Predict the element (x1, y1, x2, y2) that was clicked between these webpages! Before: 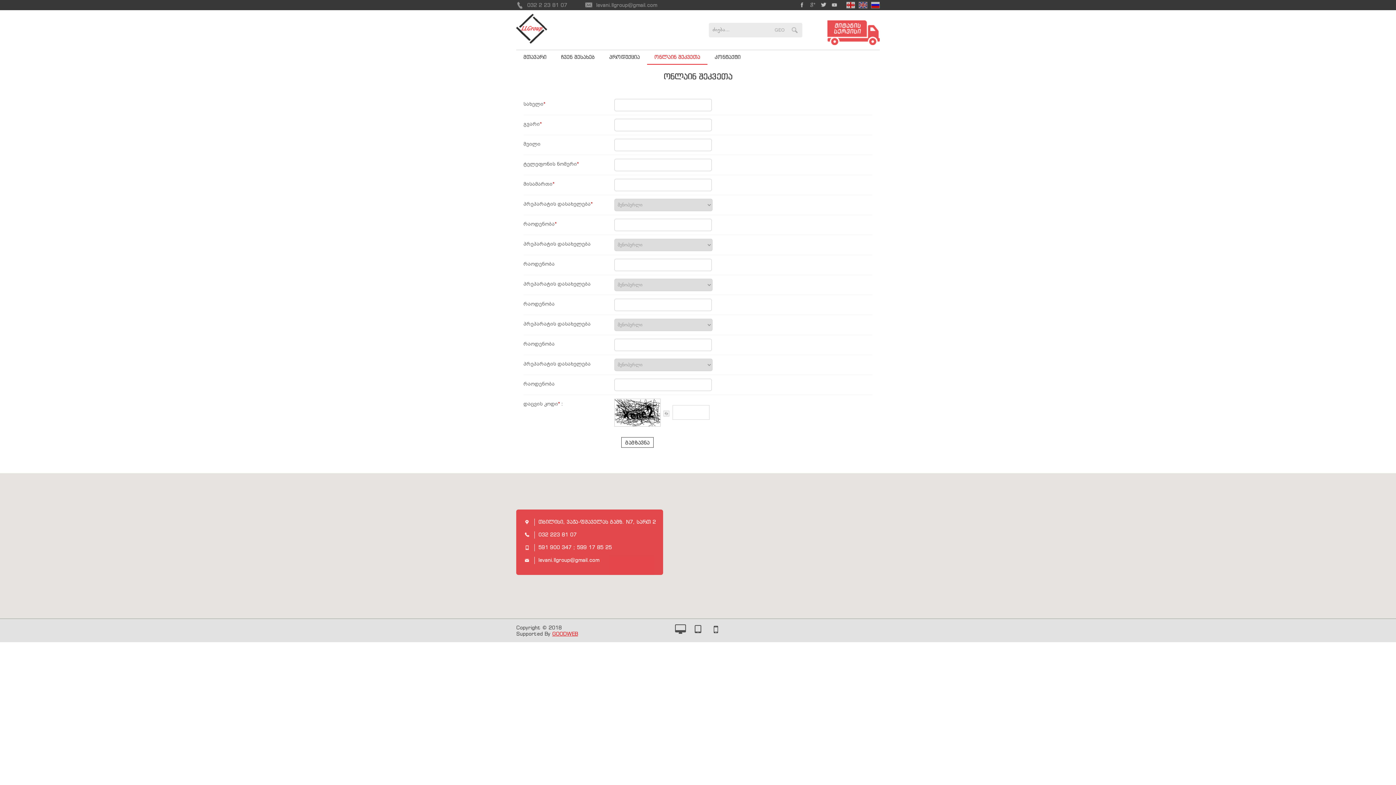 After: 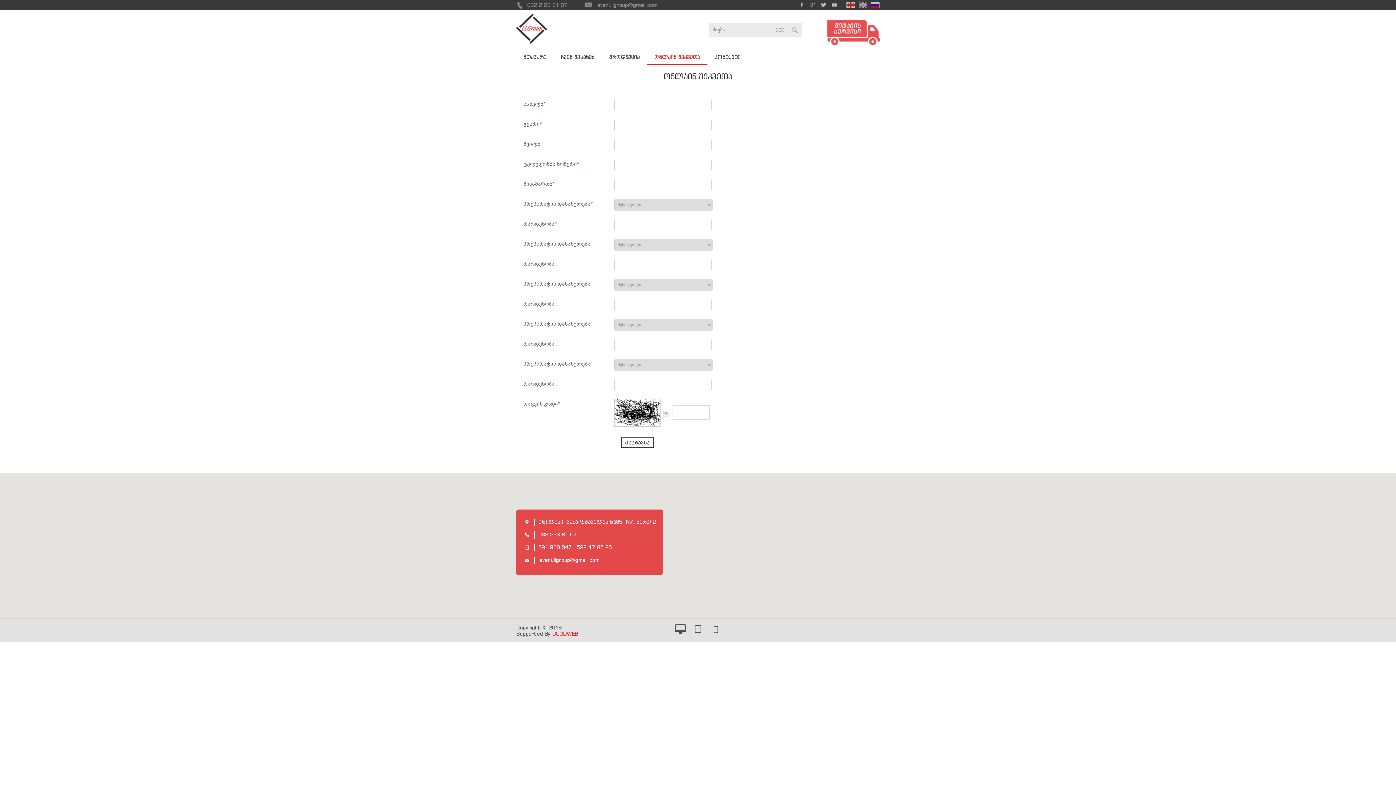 Action: label: GOODWEB bbox: (552, 630, 578, 637)